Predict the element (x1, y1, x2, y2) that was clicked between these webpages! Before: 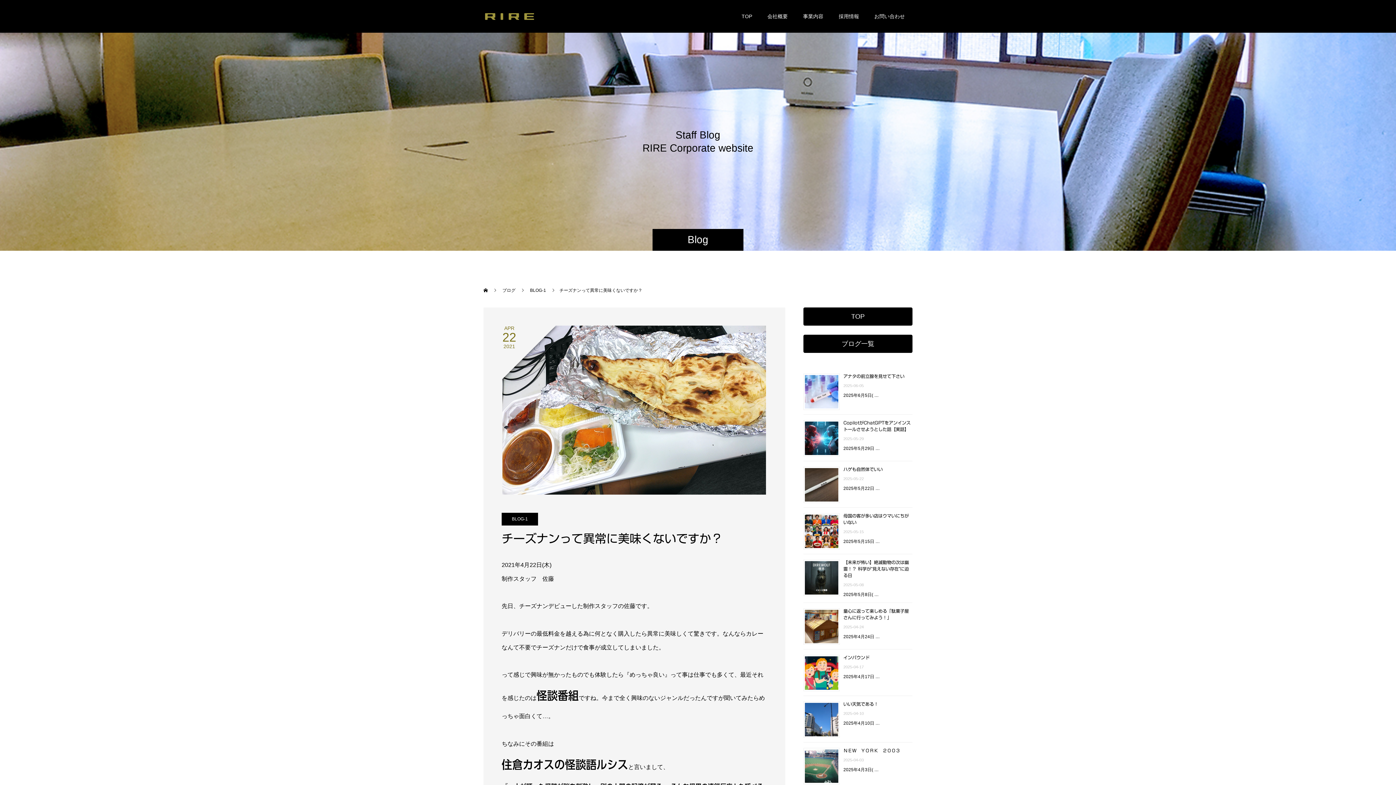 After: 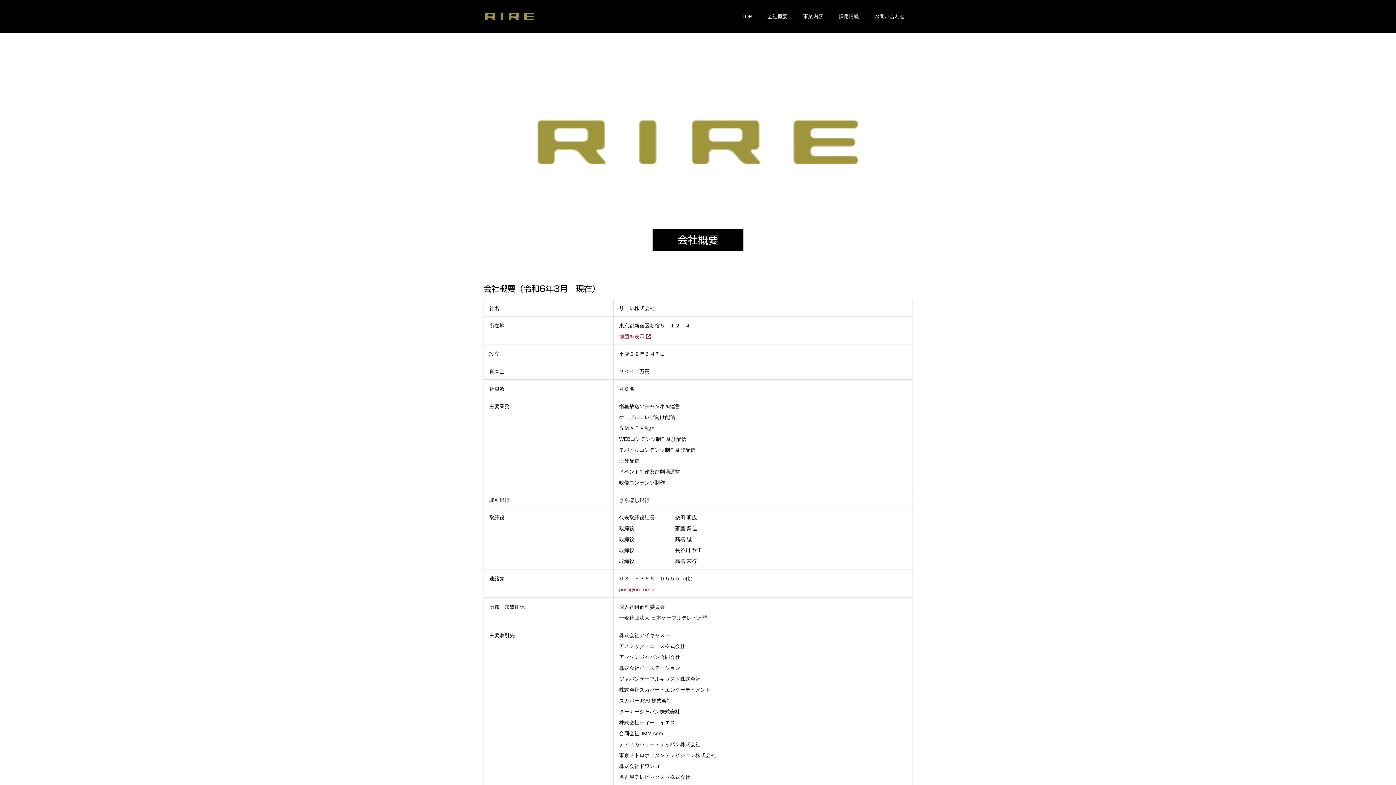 Action: bbox: (760, 0, 795, 32) label: 会社概要